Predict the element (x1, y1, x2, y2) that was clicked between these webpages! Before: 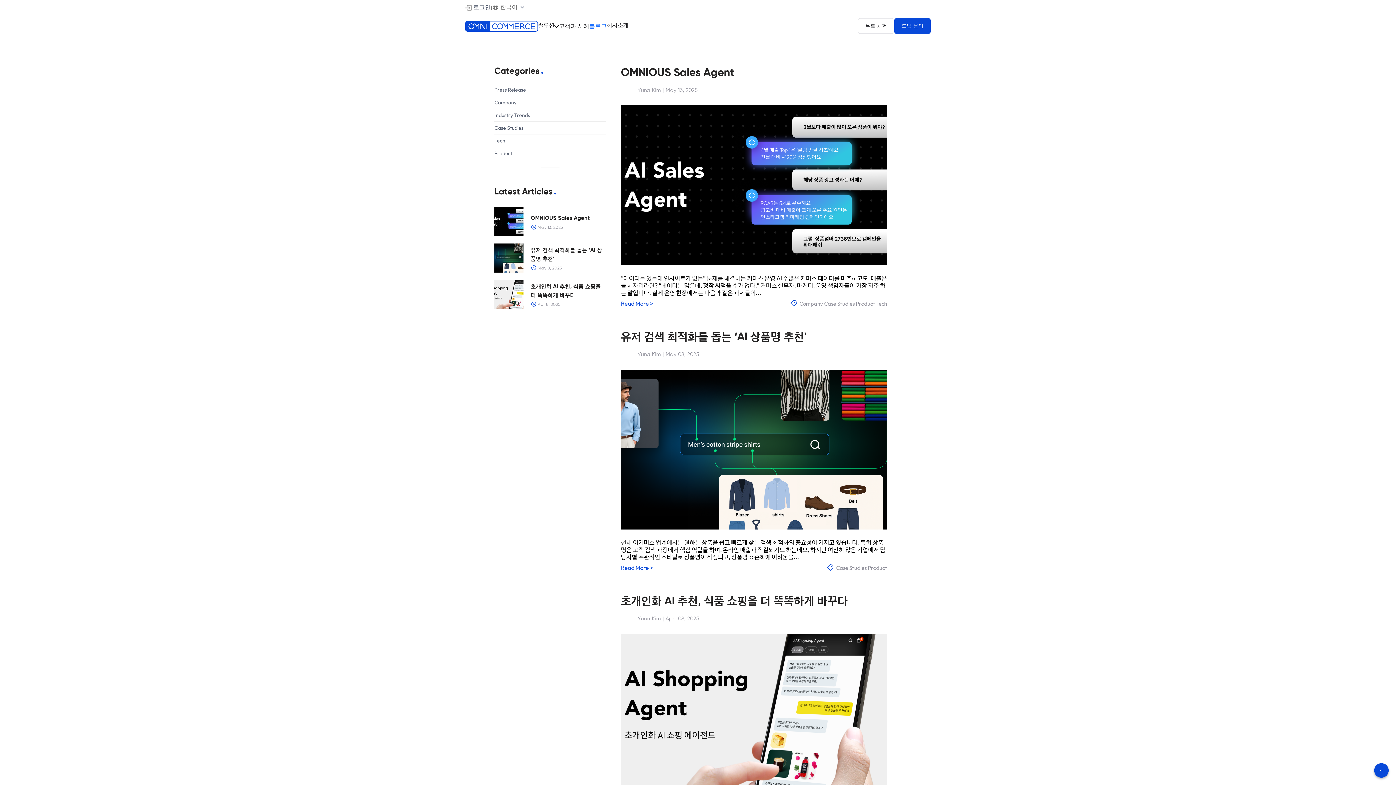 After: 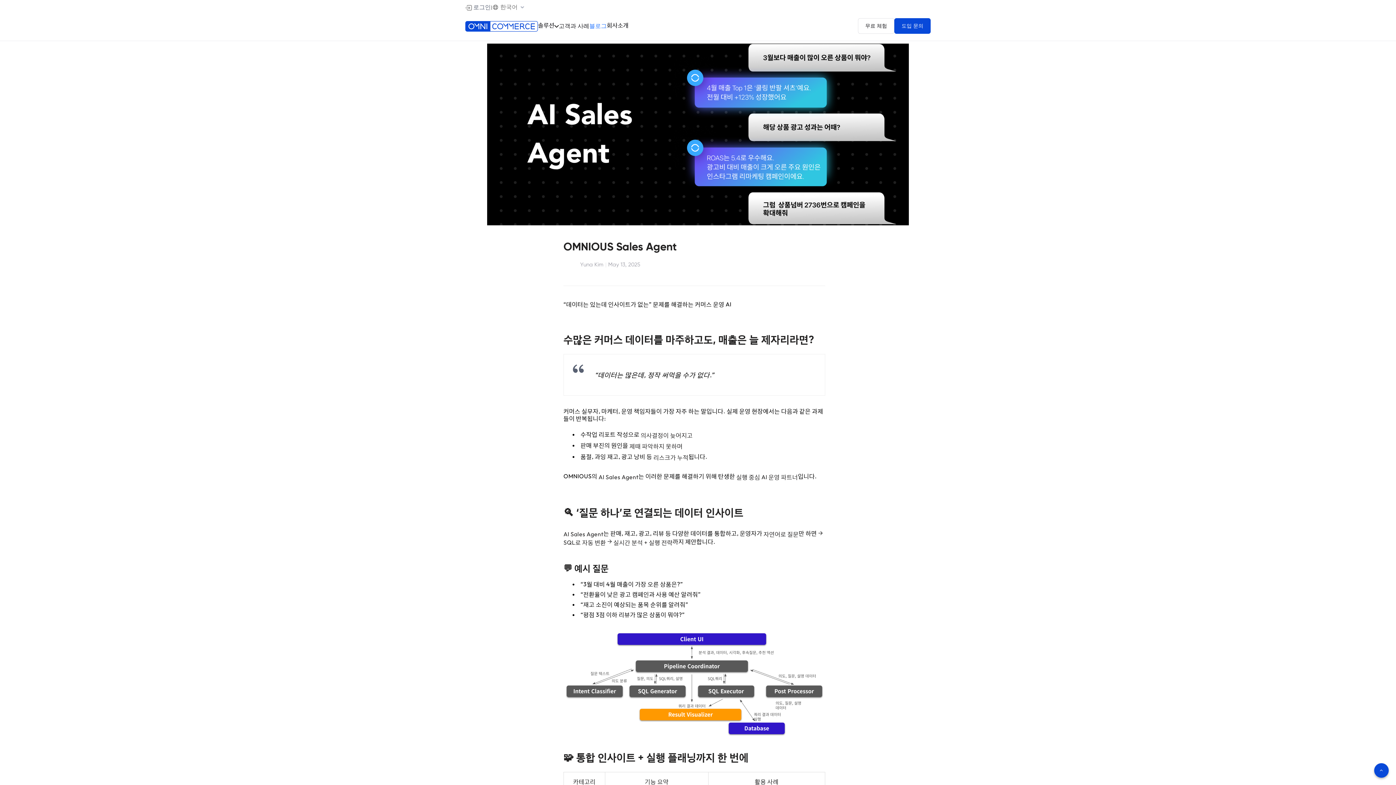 Action: bbox: (621, 105, 887, 265)